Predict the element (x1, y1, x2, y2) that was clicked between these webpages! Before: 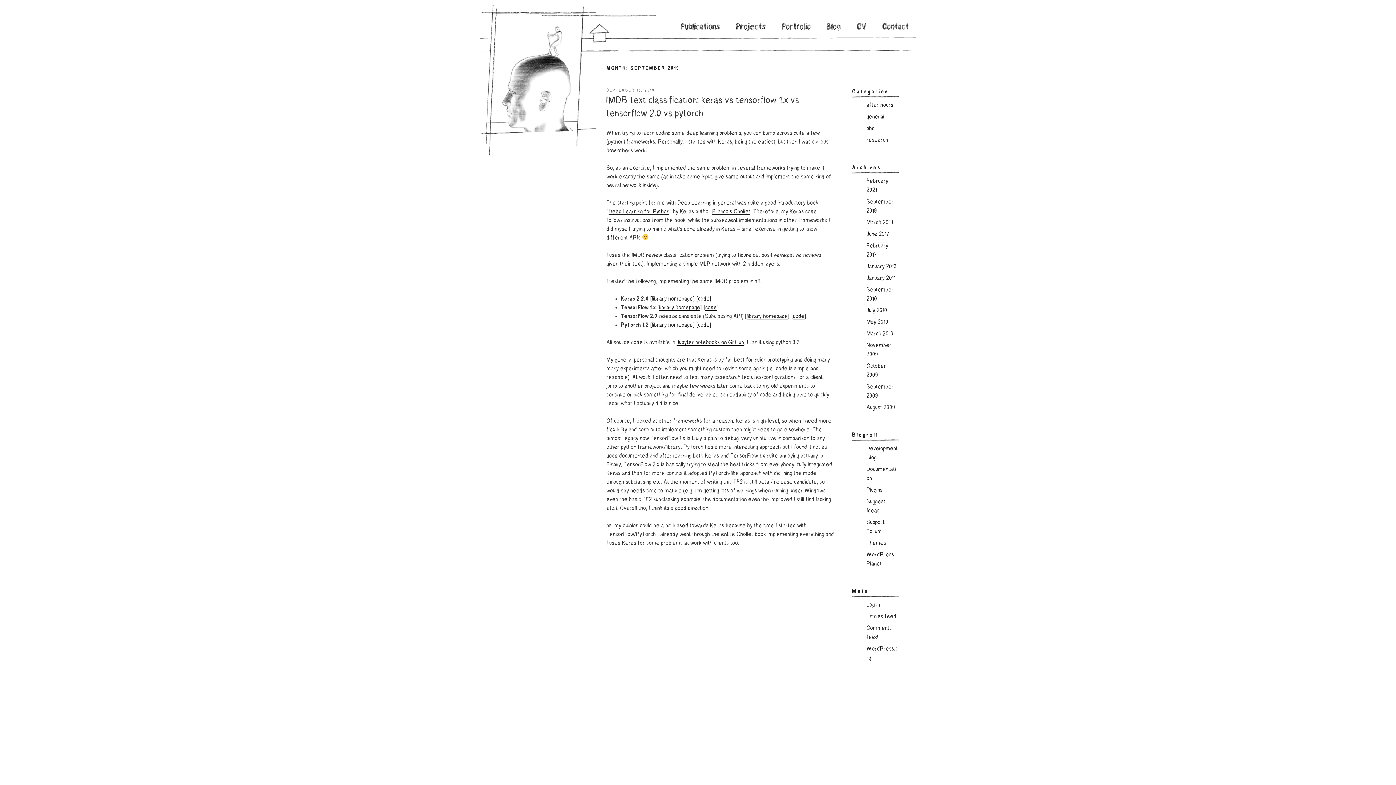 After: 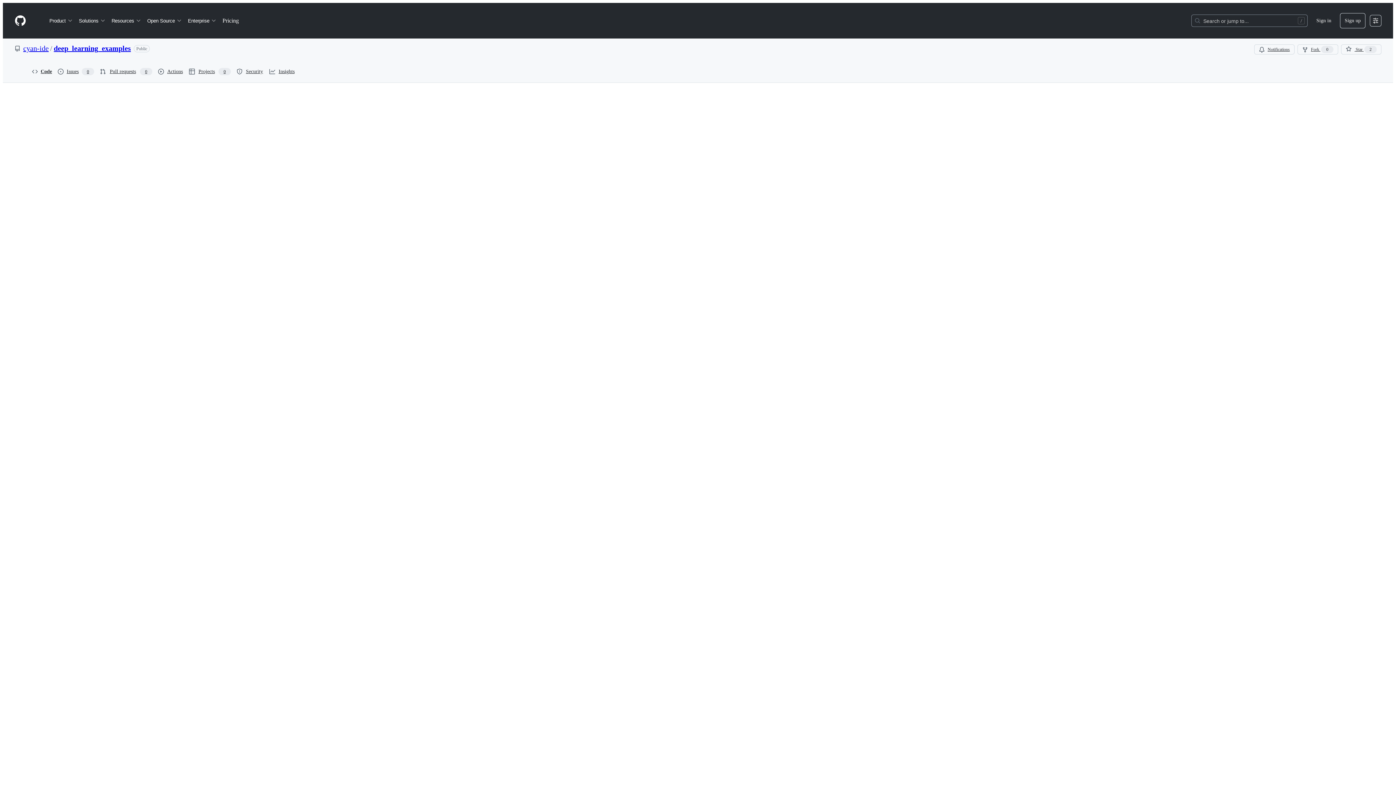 Action: label: code bbox: (793, 313, 804, 319)